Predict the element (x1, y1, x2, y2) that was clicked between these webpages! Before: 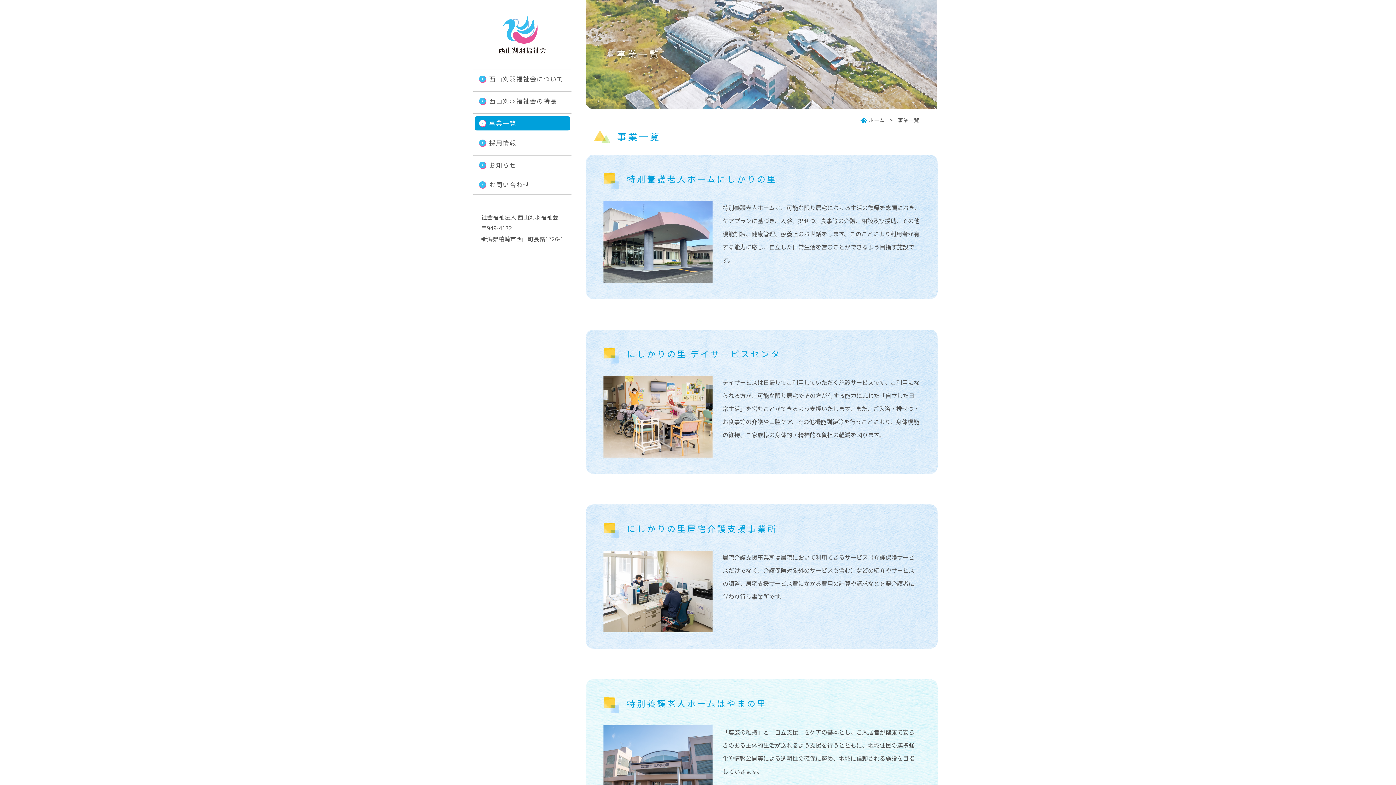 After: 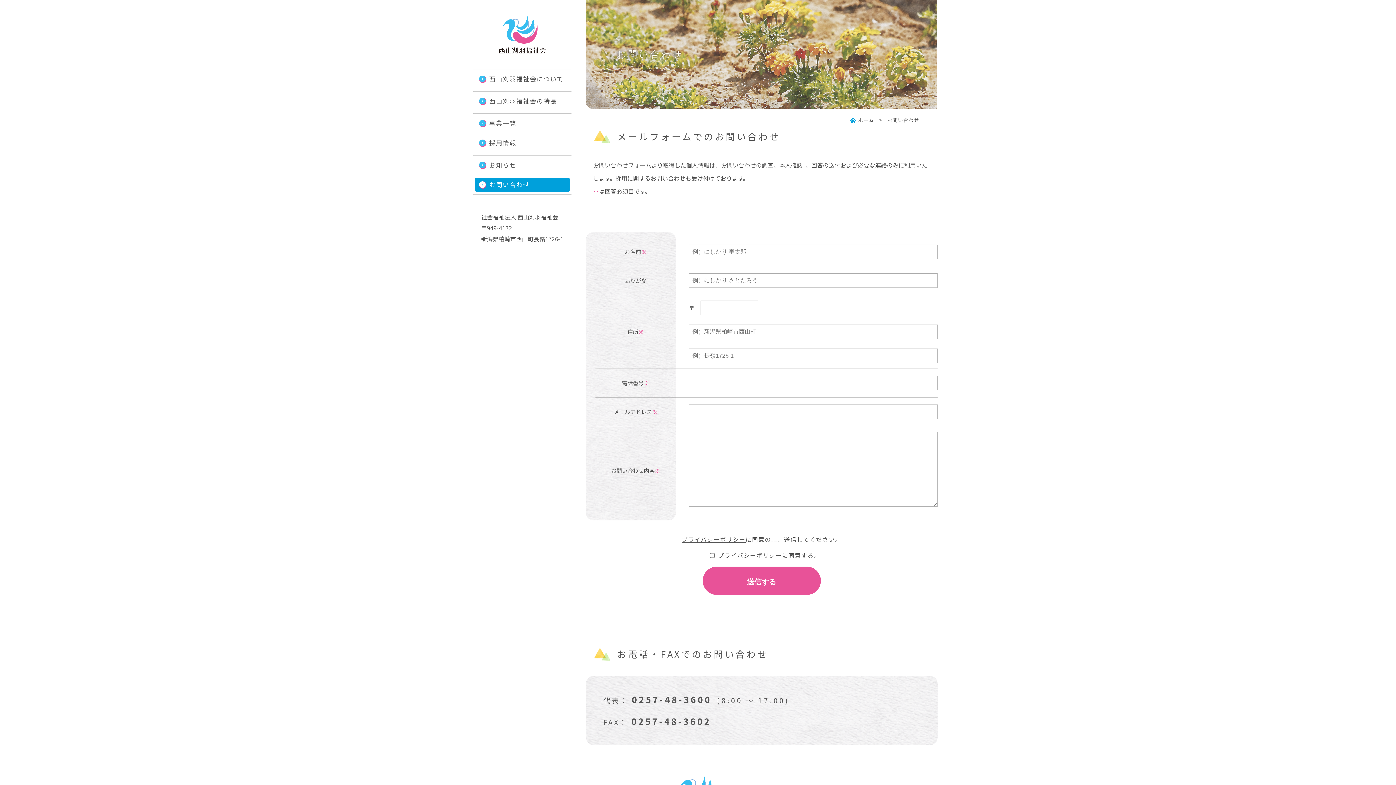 Action: label: お問い合わせ bbox: (474, 177, 570, 192)